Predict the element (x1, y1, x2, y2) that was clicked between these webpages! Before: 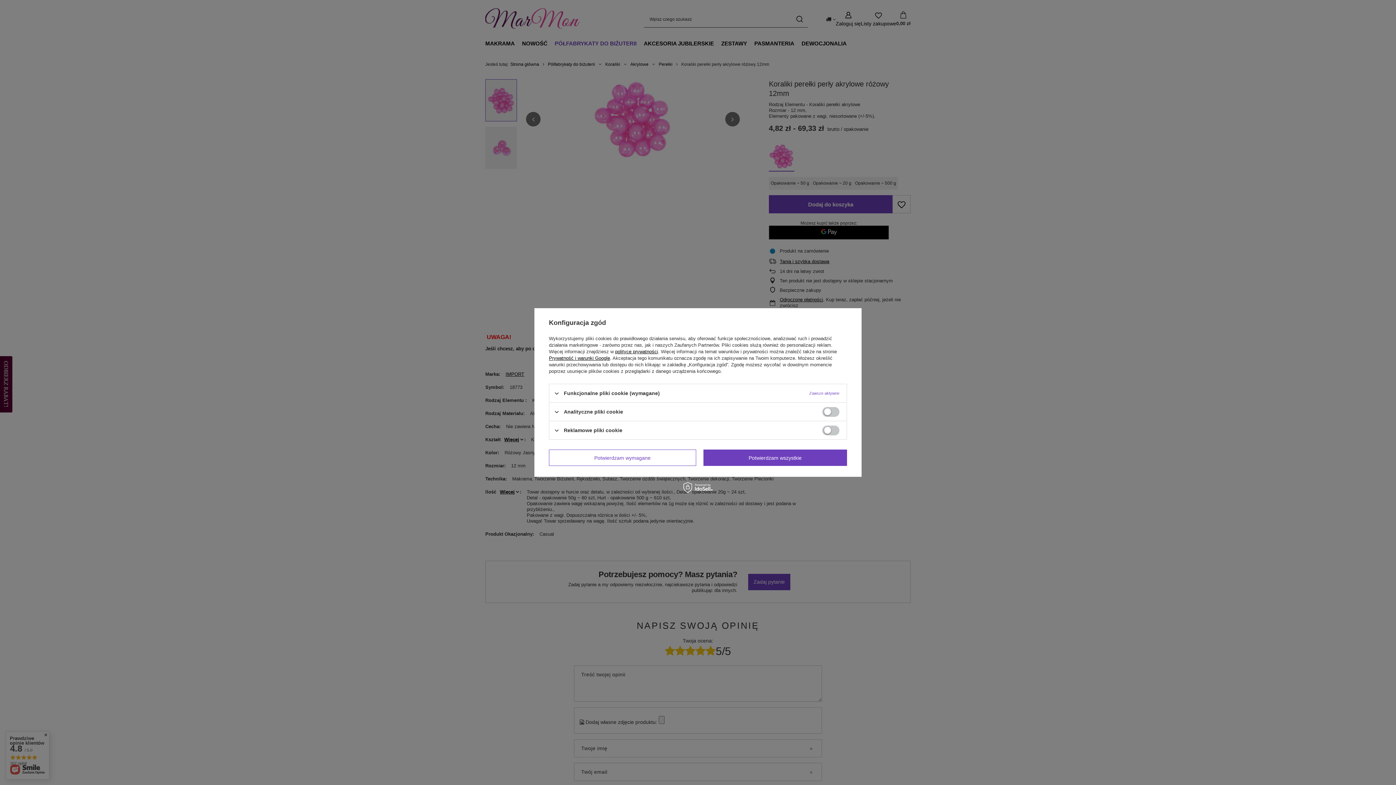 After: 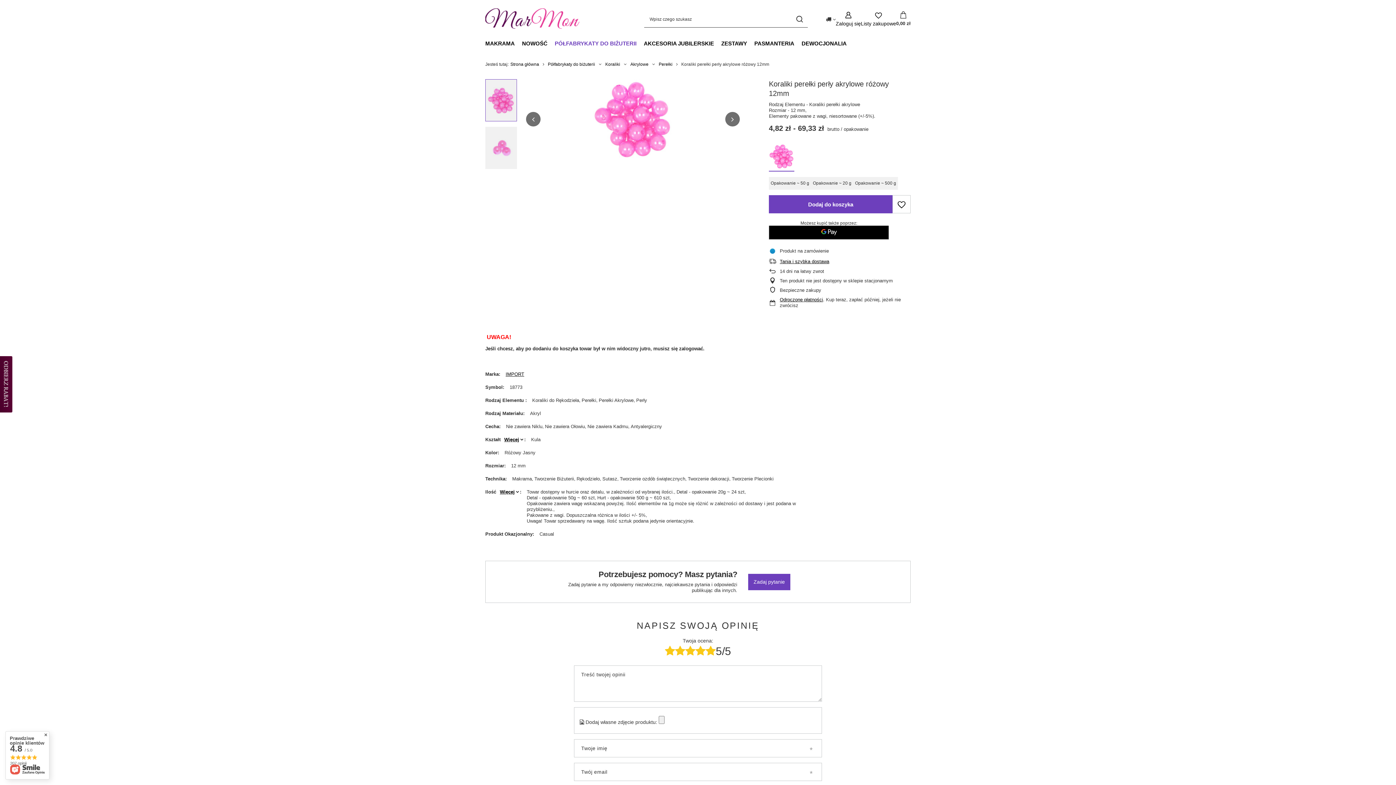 Action: bbox: (549, 449, 696, 466) label: Potwierdzam wymagane